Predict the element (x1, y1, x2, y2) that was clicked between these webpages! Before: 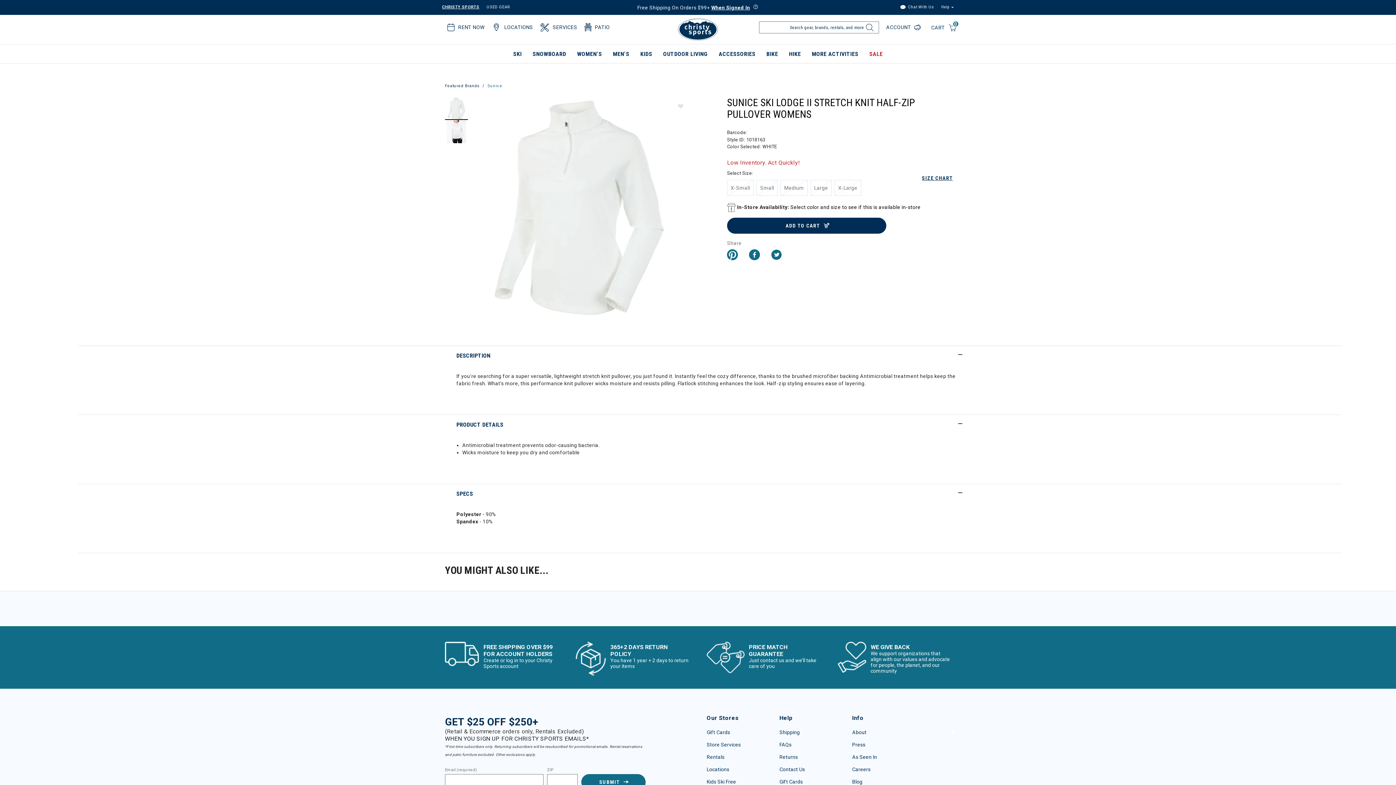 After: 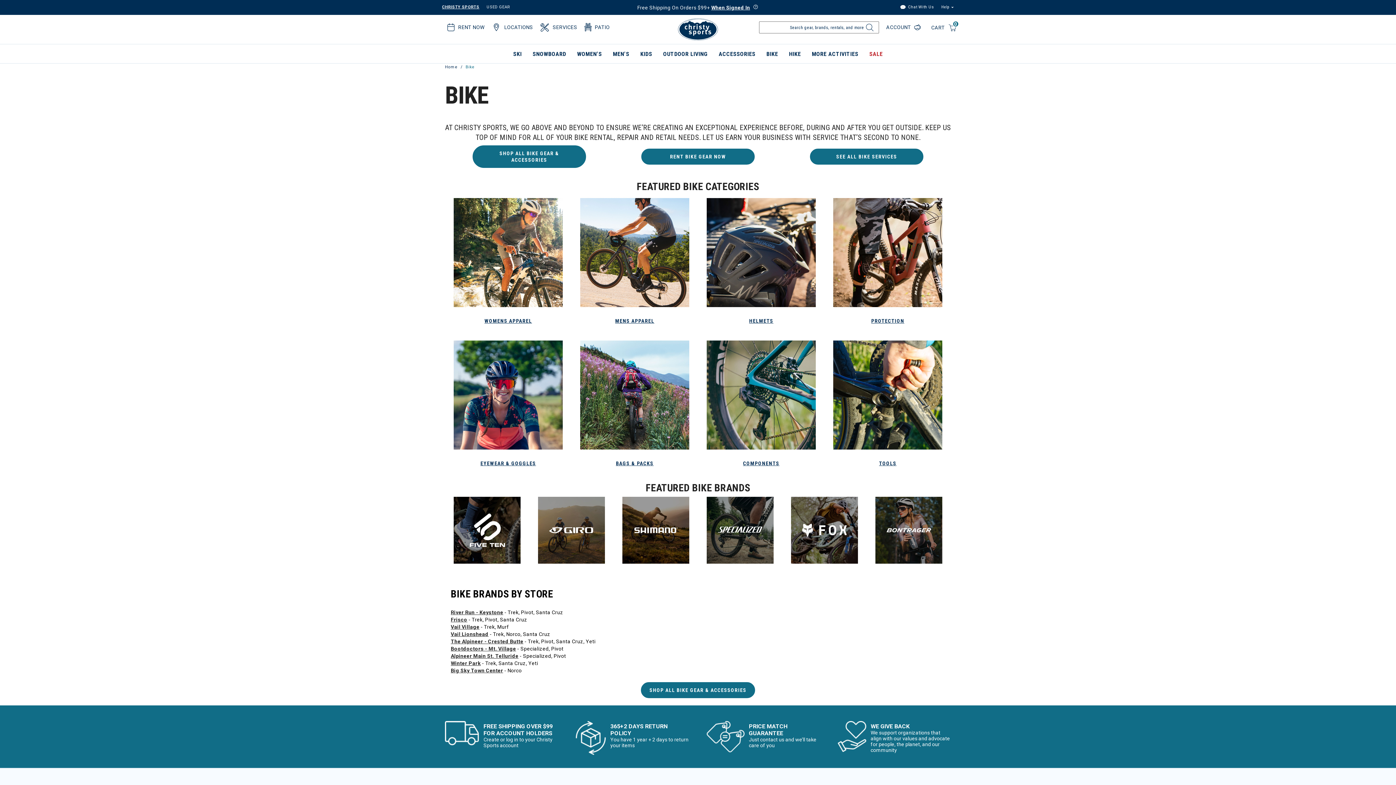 Action: bbox: (761, 44, 783, 63) label: BIKE